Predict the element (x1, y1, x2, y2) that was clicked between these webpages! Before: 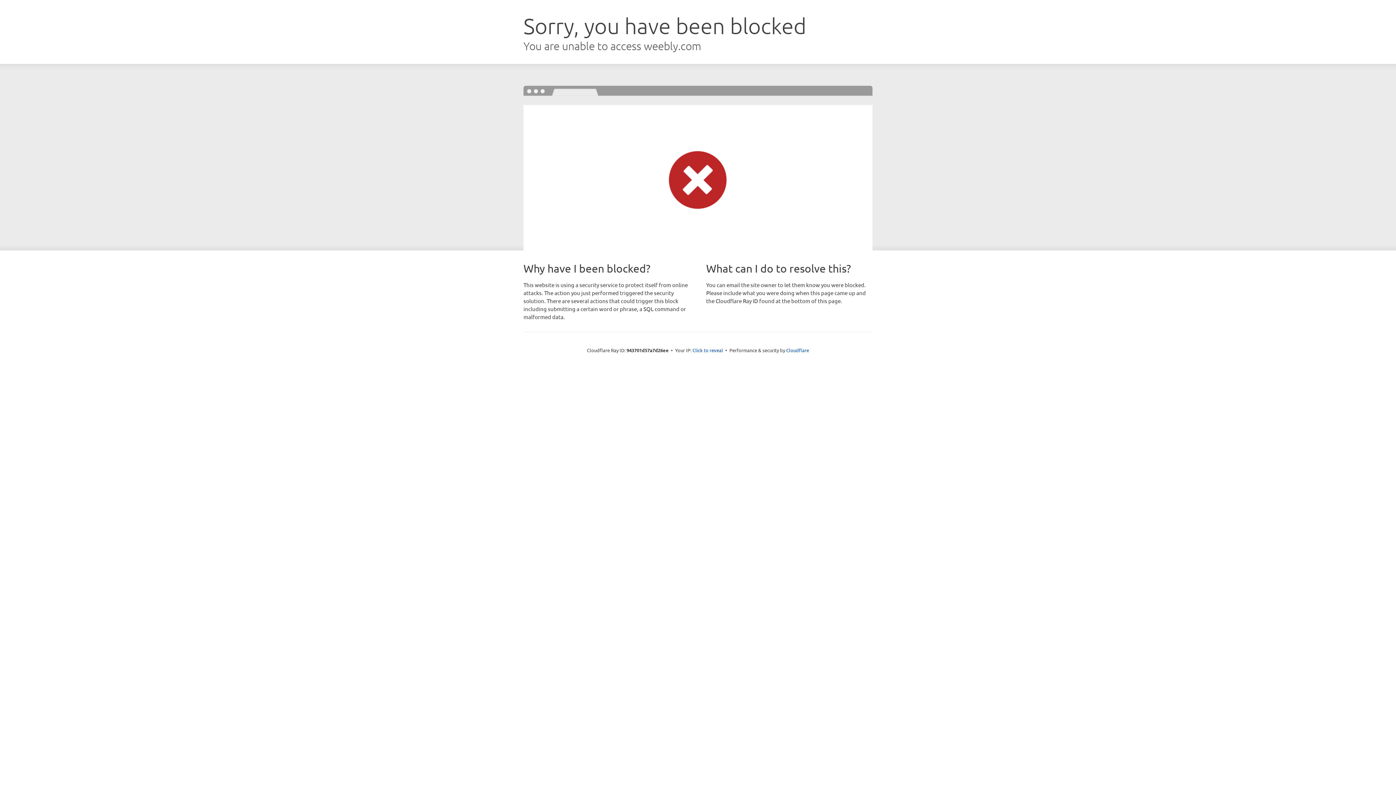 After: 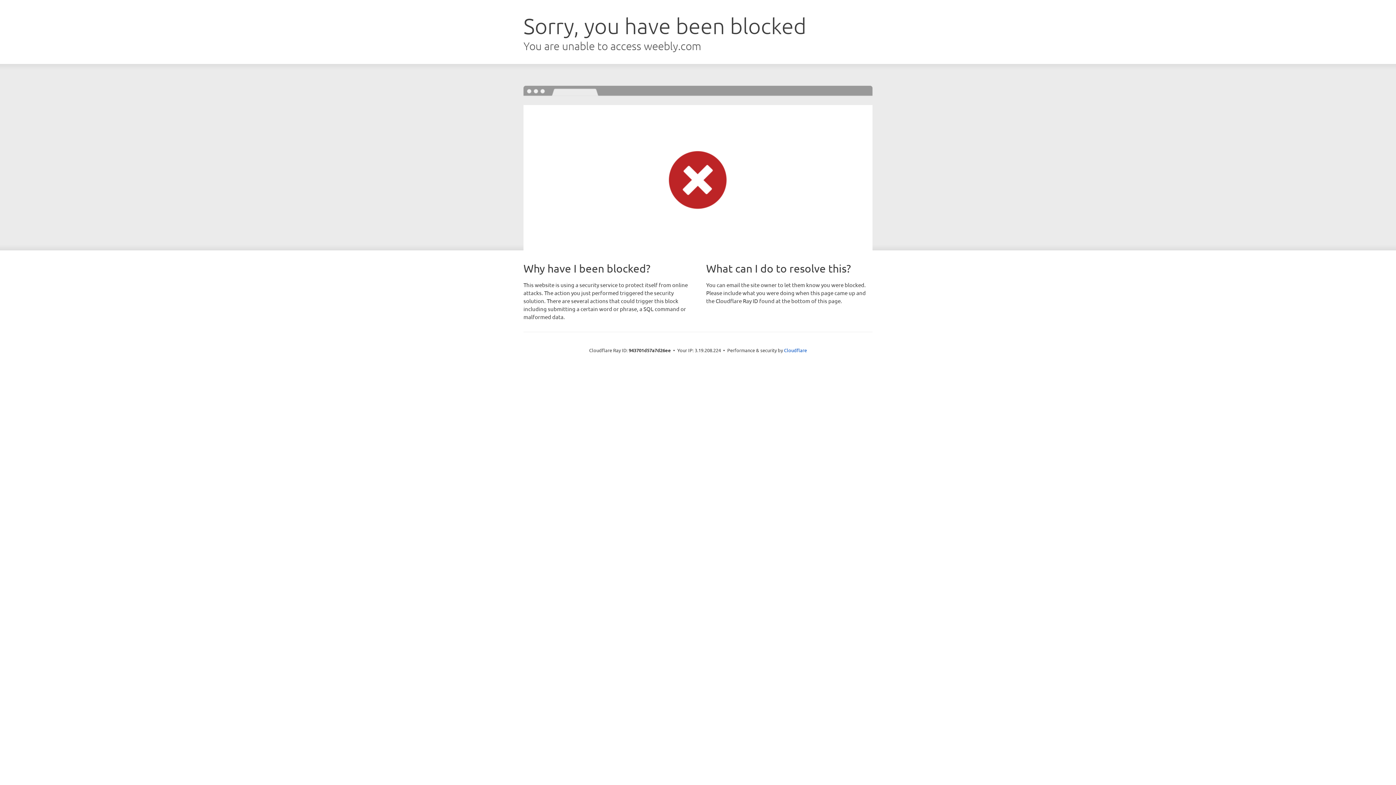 Action: bbox: (692, 346, 723, 353) label: Click to reveal